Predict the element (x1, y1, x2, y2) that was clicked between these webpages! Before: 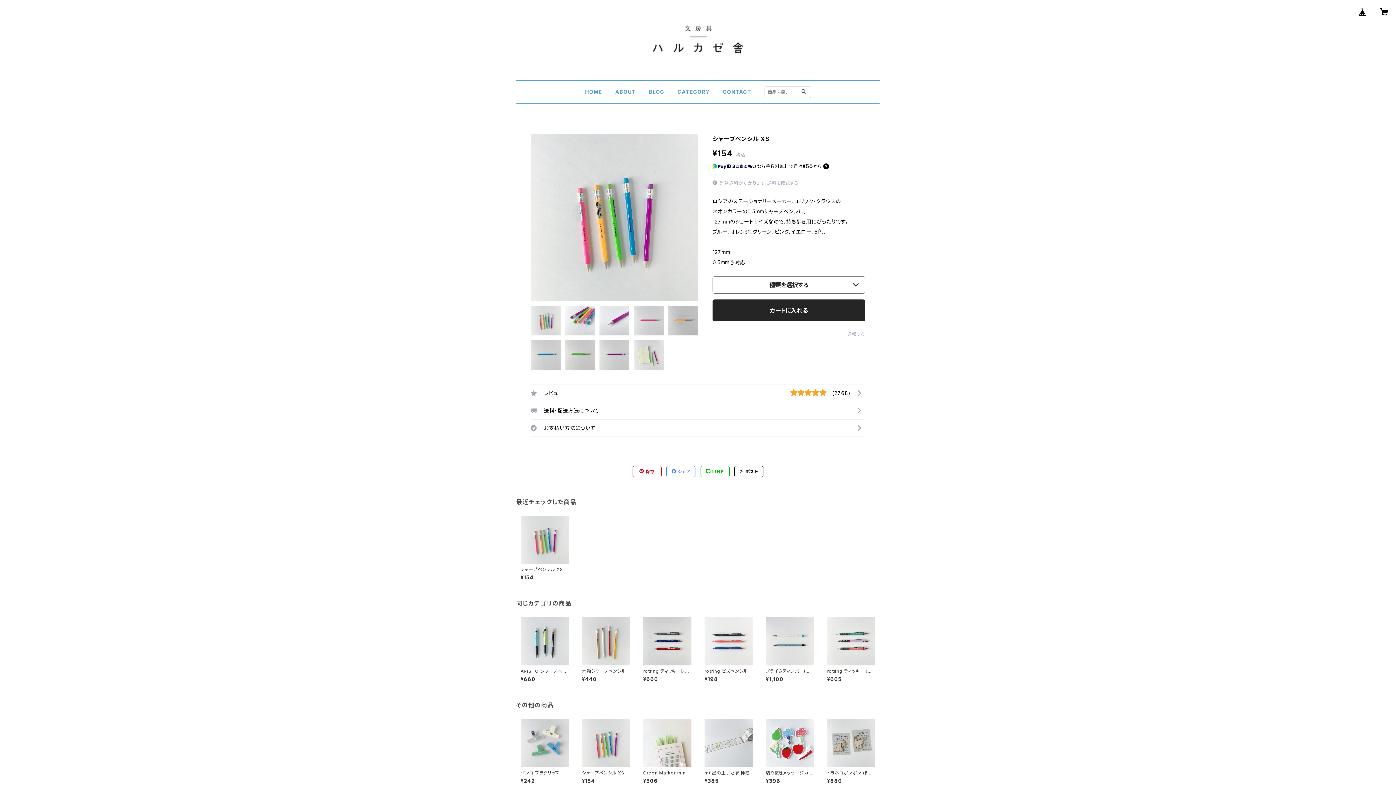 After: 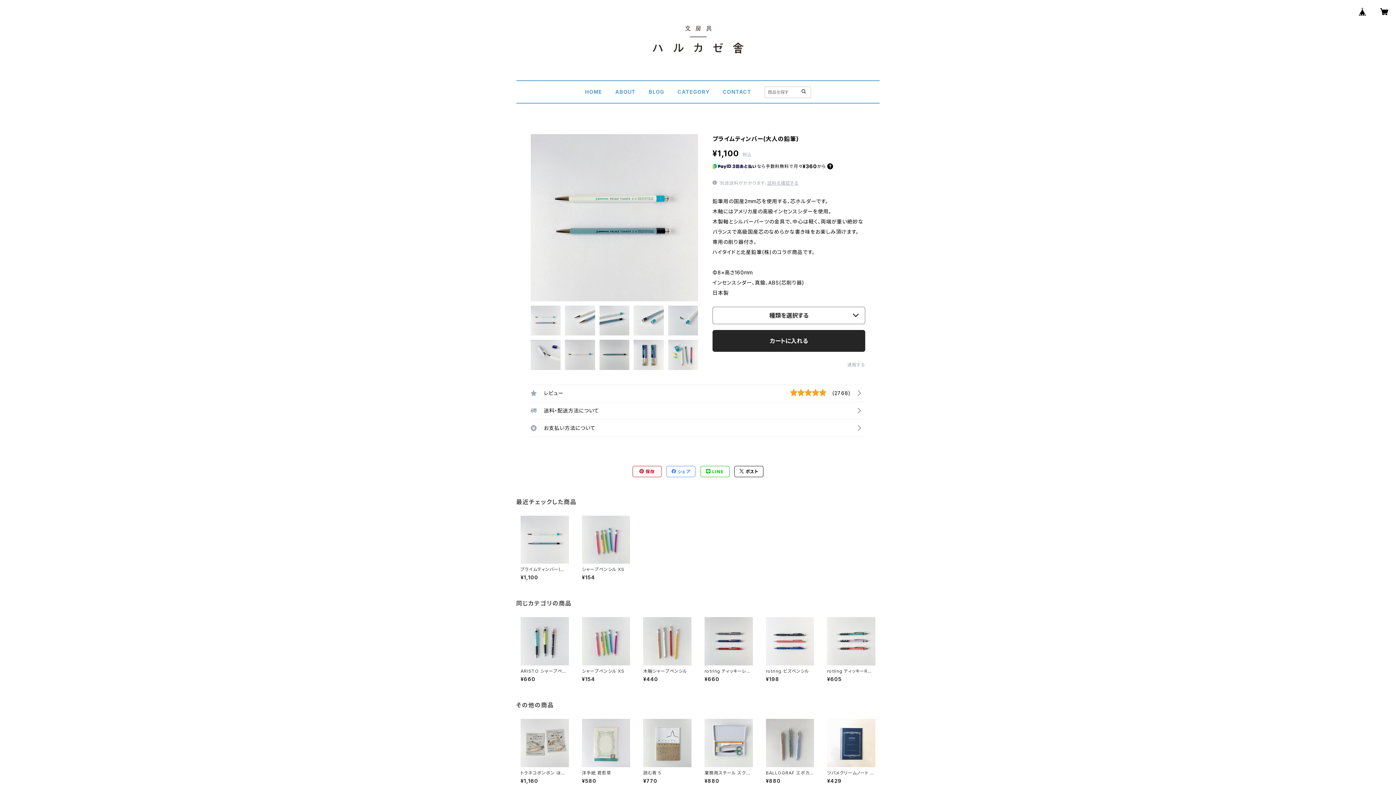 Action: bbox: (766, 617, 814, 682) label: プライムティンバー(大人の鉛筆)

¥1,100